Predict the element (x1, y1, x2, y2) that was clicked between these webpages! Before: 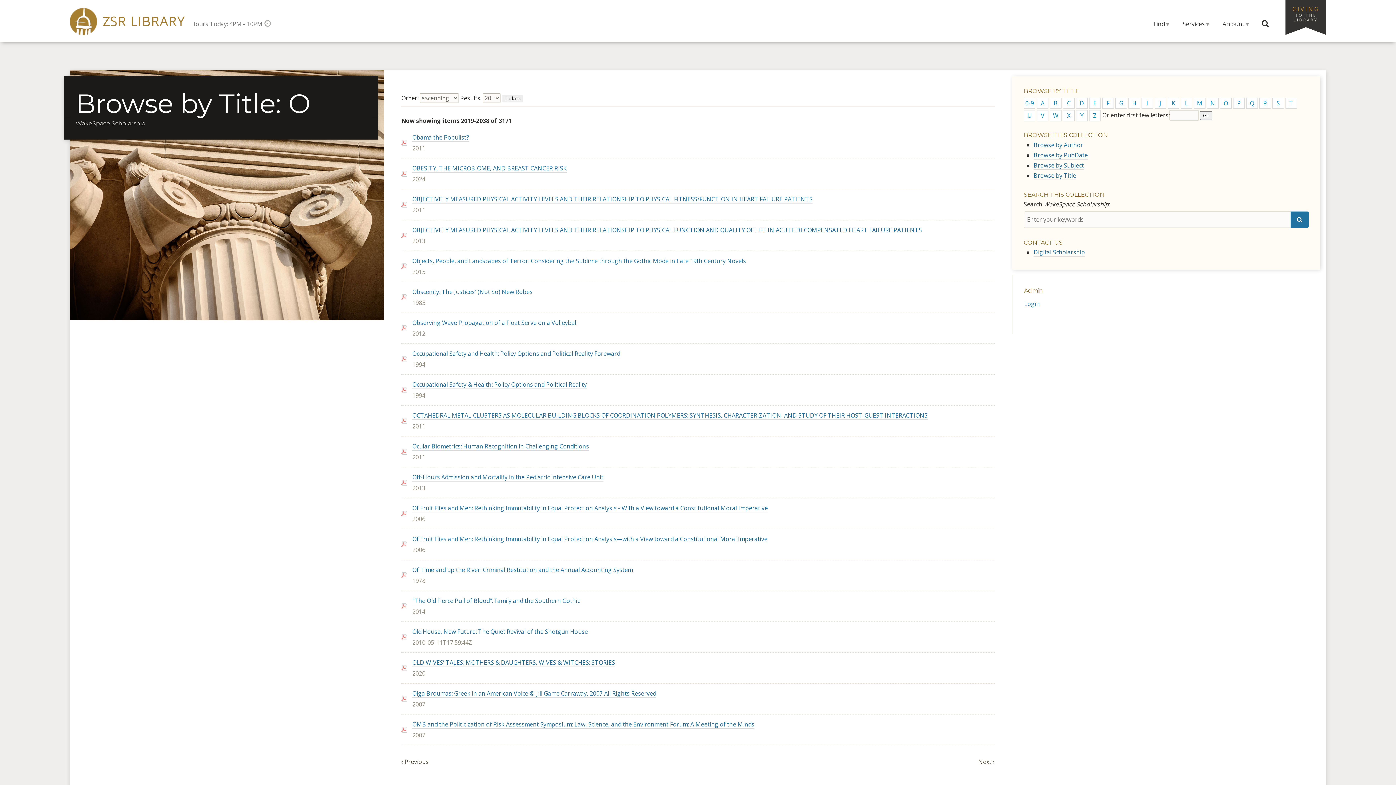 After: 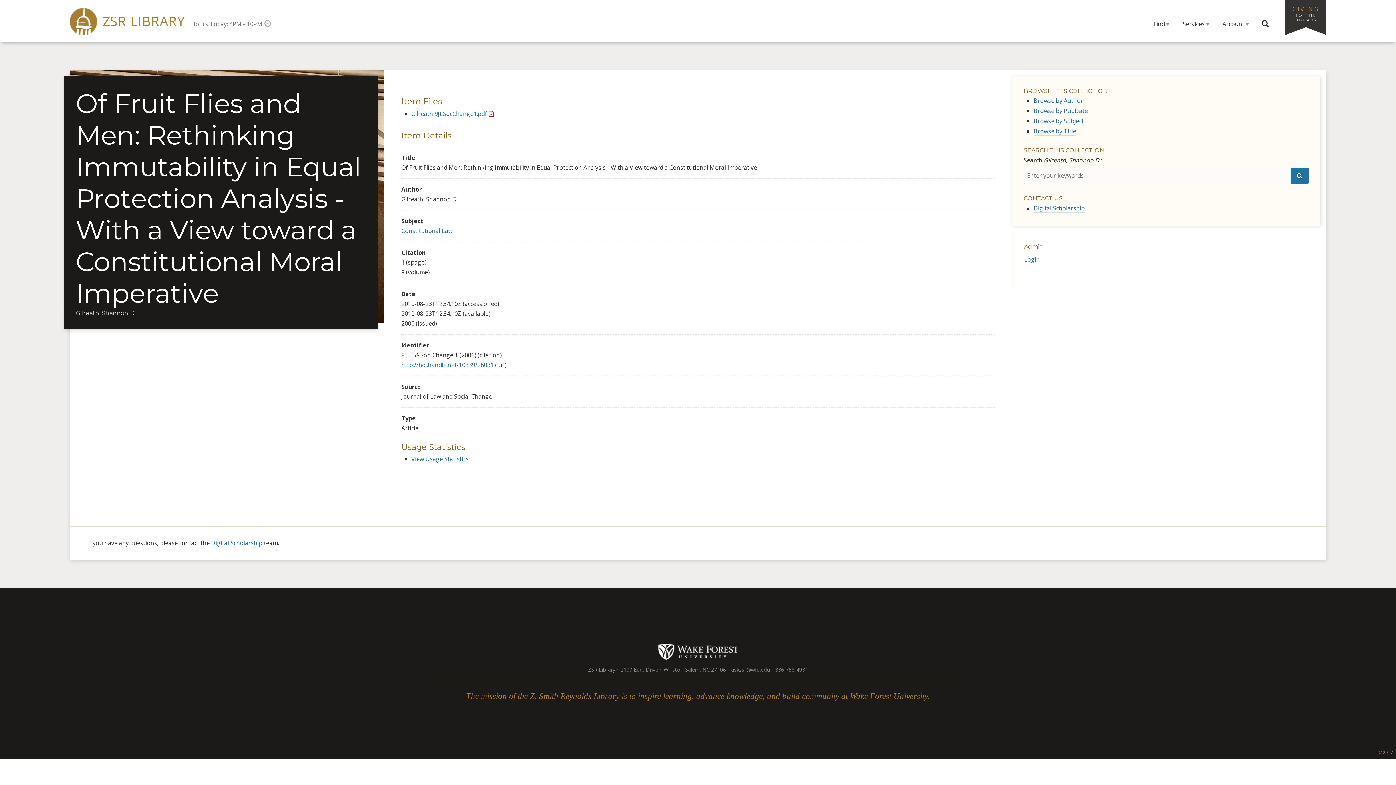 Action: bbox: (412, 504, 768, 512) label: Of Fruit Flies and Men: Rethinking Immutability in Equal Protection Analysis - With a View toward a Constitutional Moral Imperative